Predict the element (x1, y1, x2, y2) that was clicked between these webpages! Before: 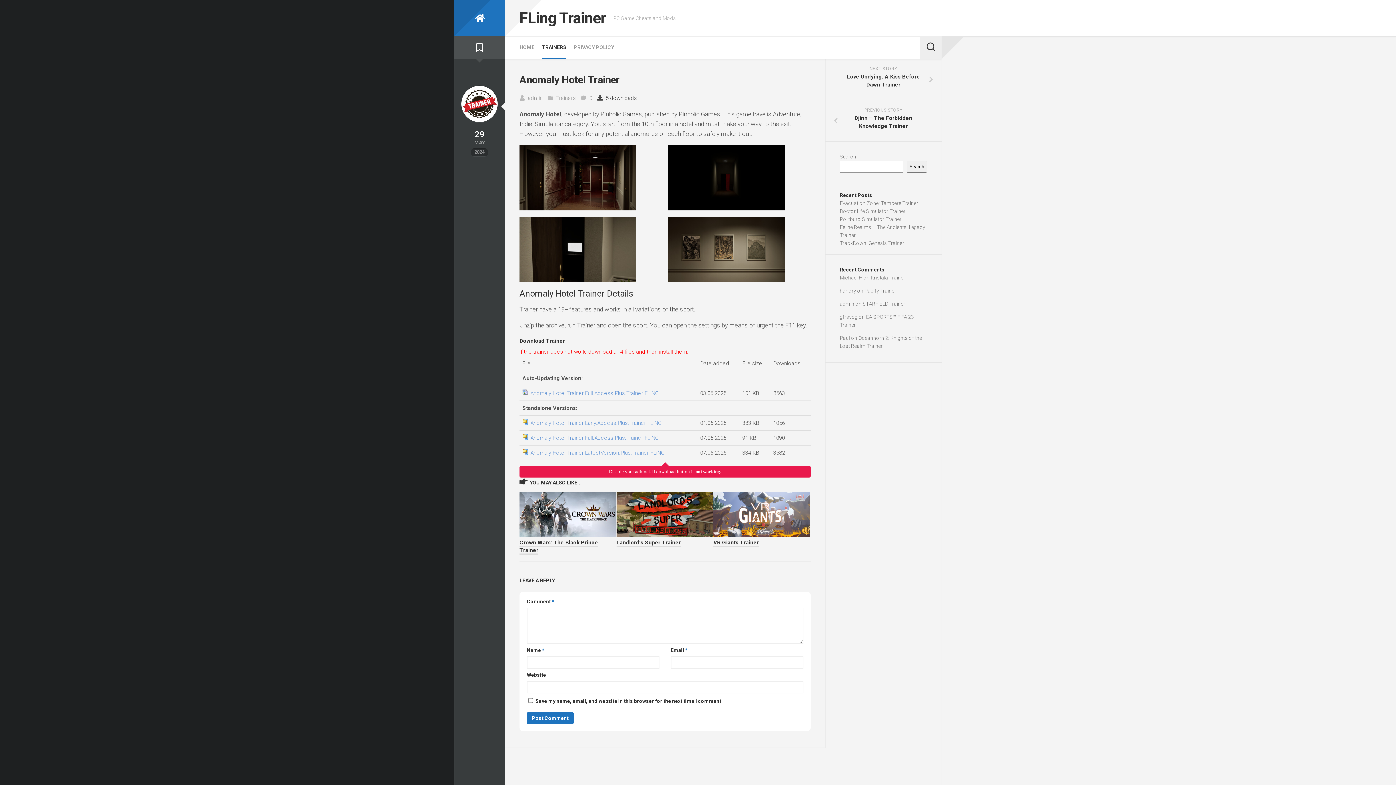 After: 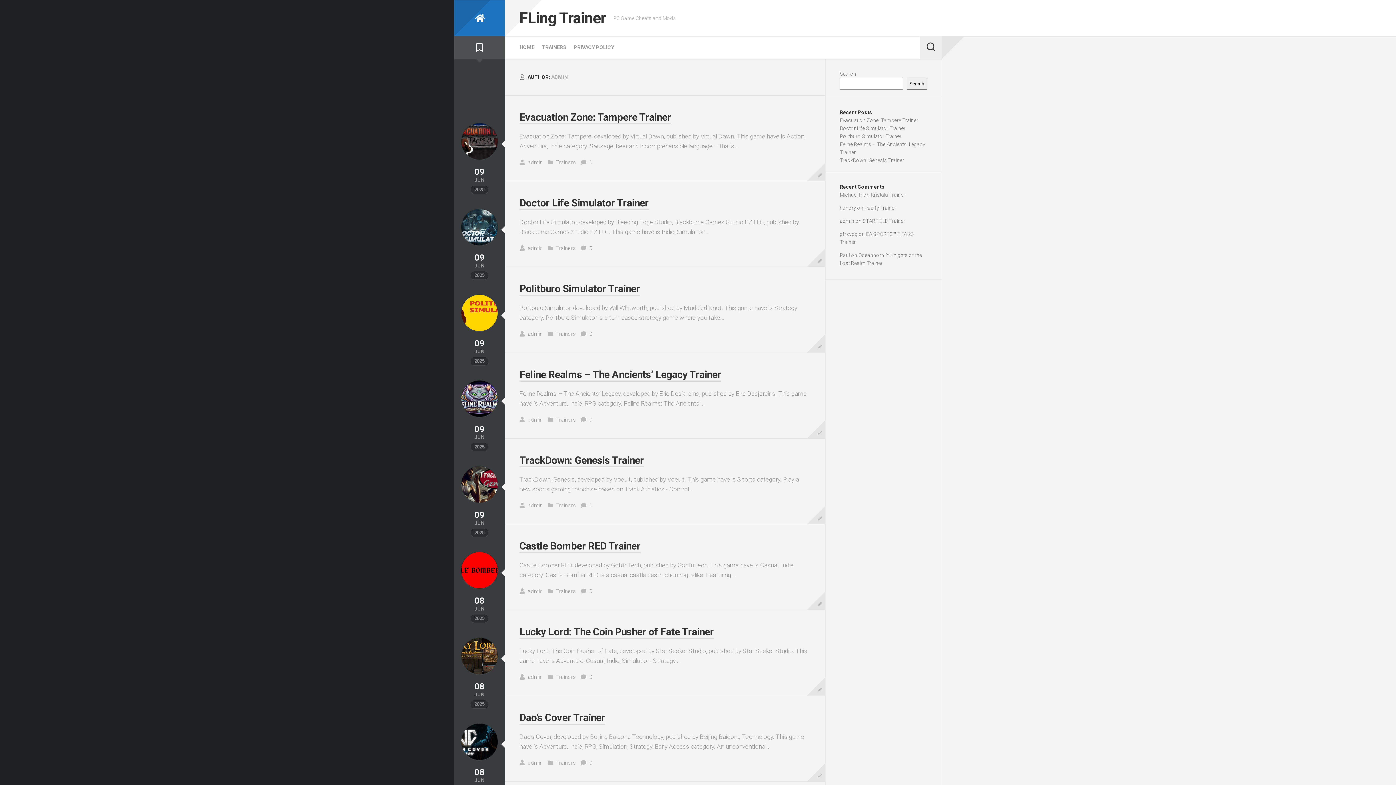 Action: label: admin bbox: (528, 94, 542, 101)